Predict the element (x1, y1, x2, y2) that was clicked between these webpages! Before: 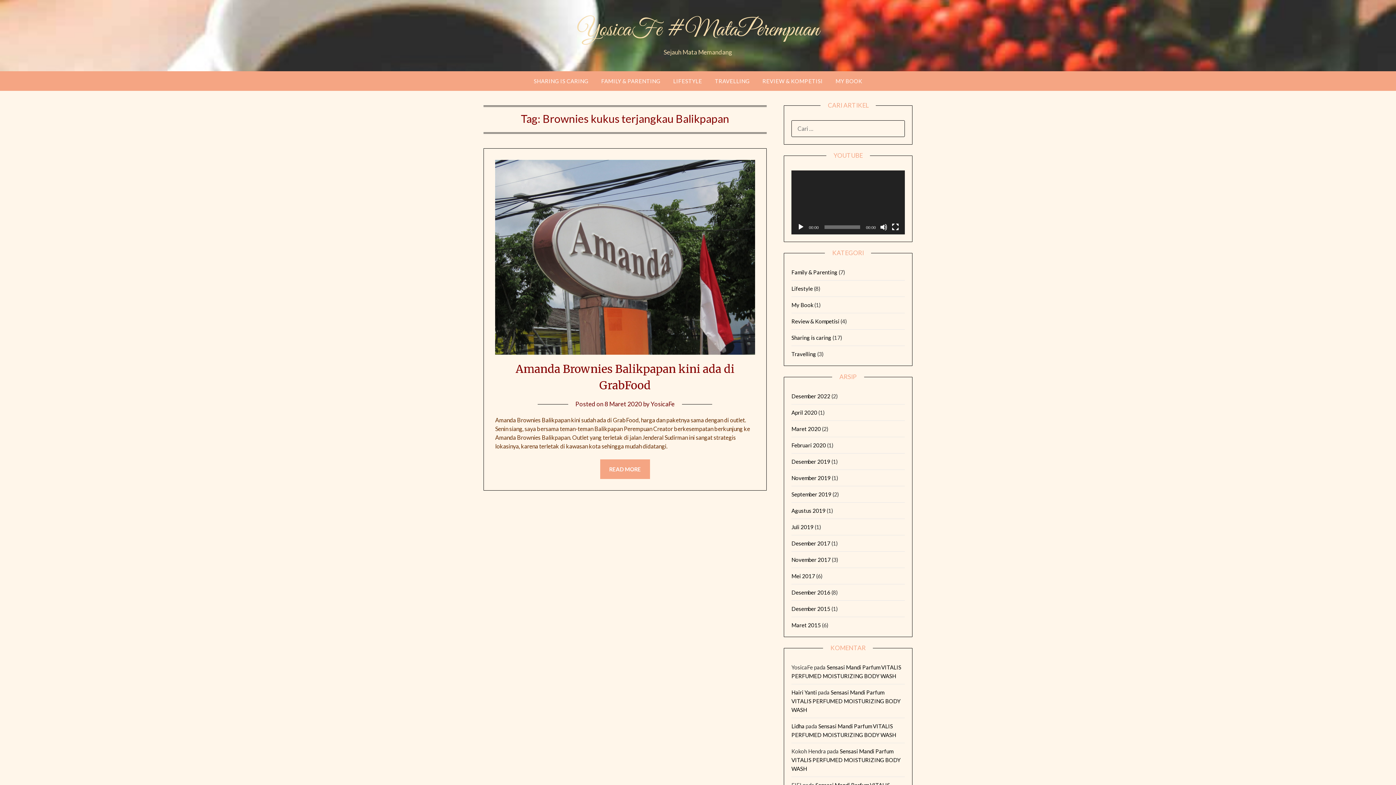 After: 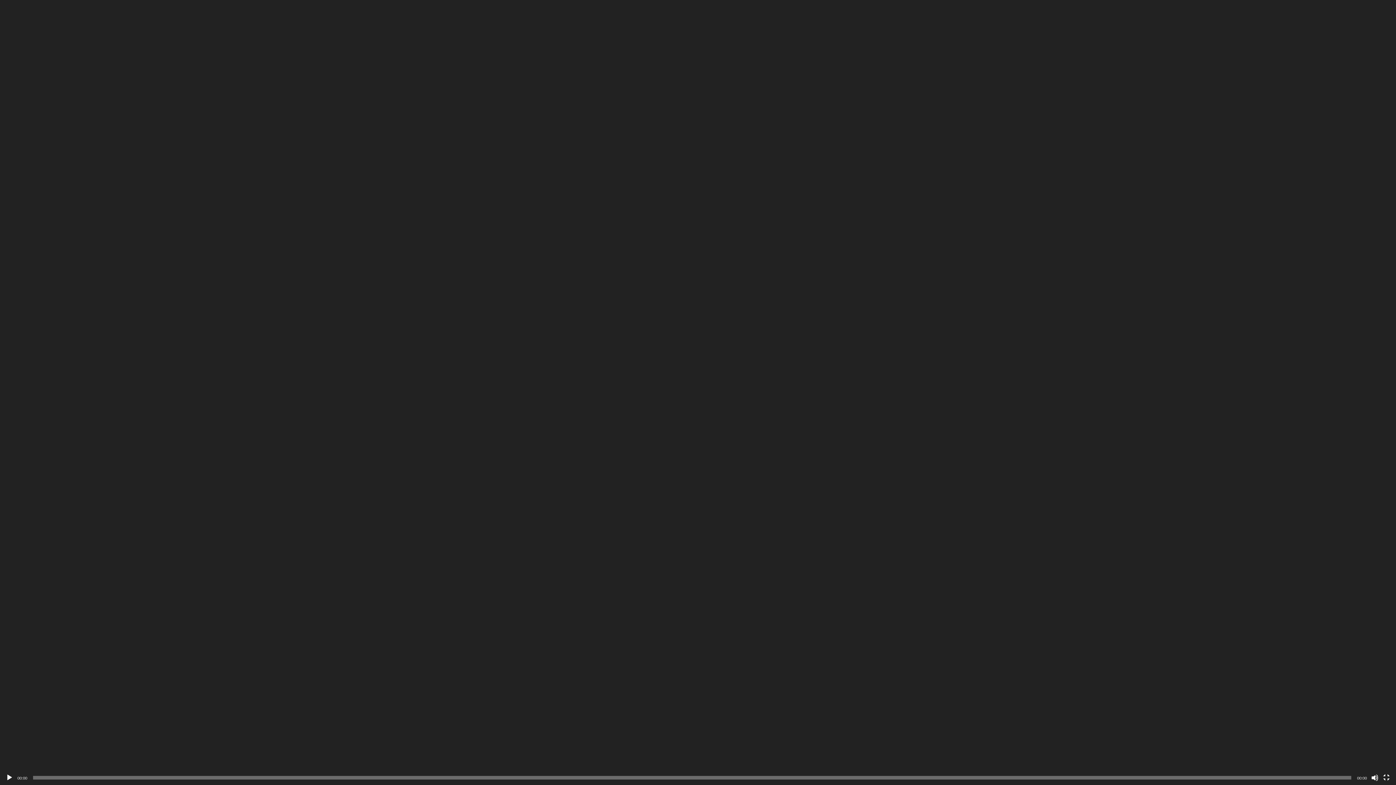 Action: bbox: (891, 223, 899, 230) label: Selayar penuh